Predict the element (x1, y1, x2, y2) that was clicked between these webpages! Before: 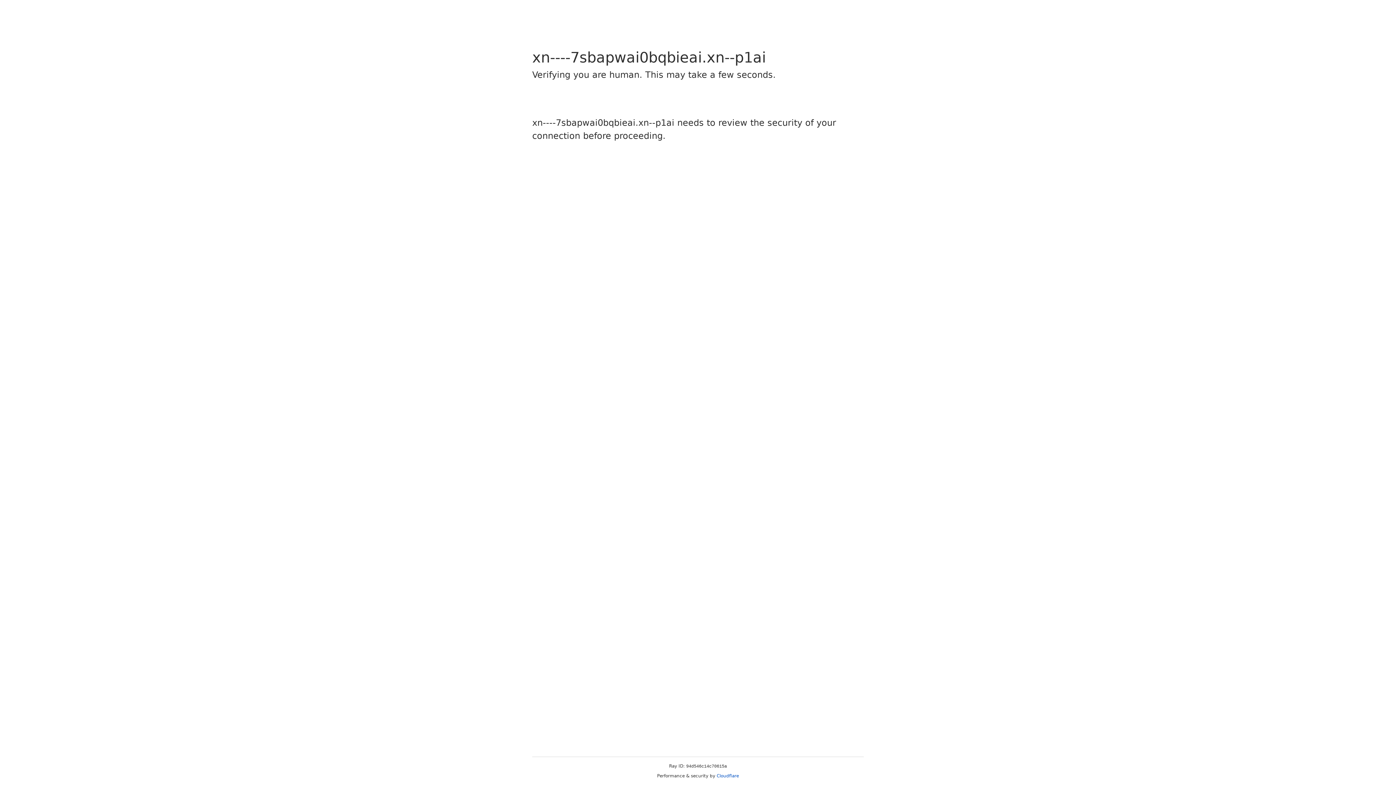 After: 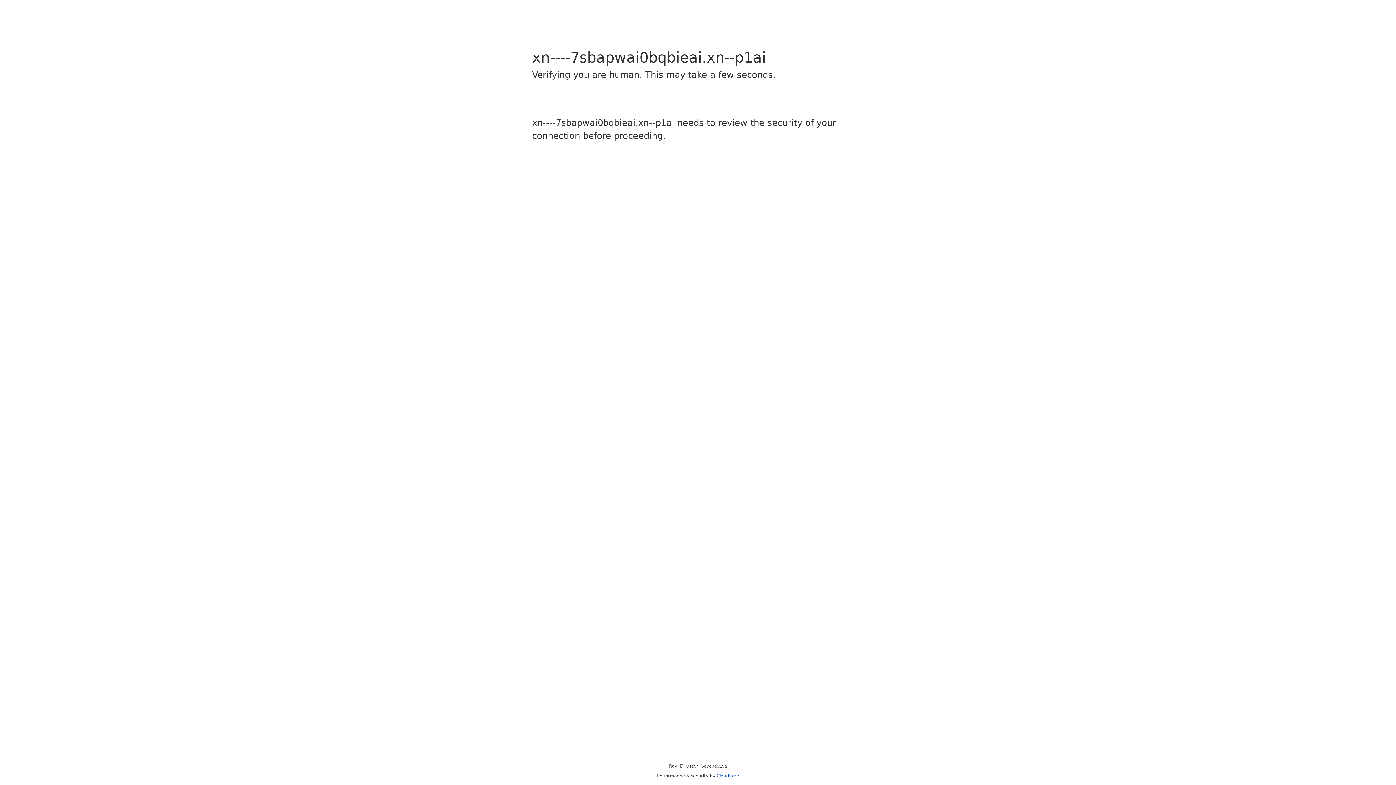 Action: label: Cloudflare bbox: (716, 773, 739, 778)